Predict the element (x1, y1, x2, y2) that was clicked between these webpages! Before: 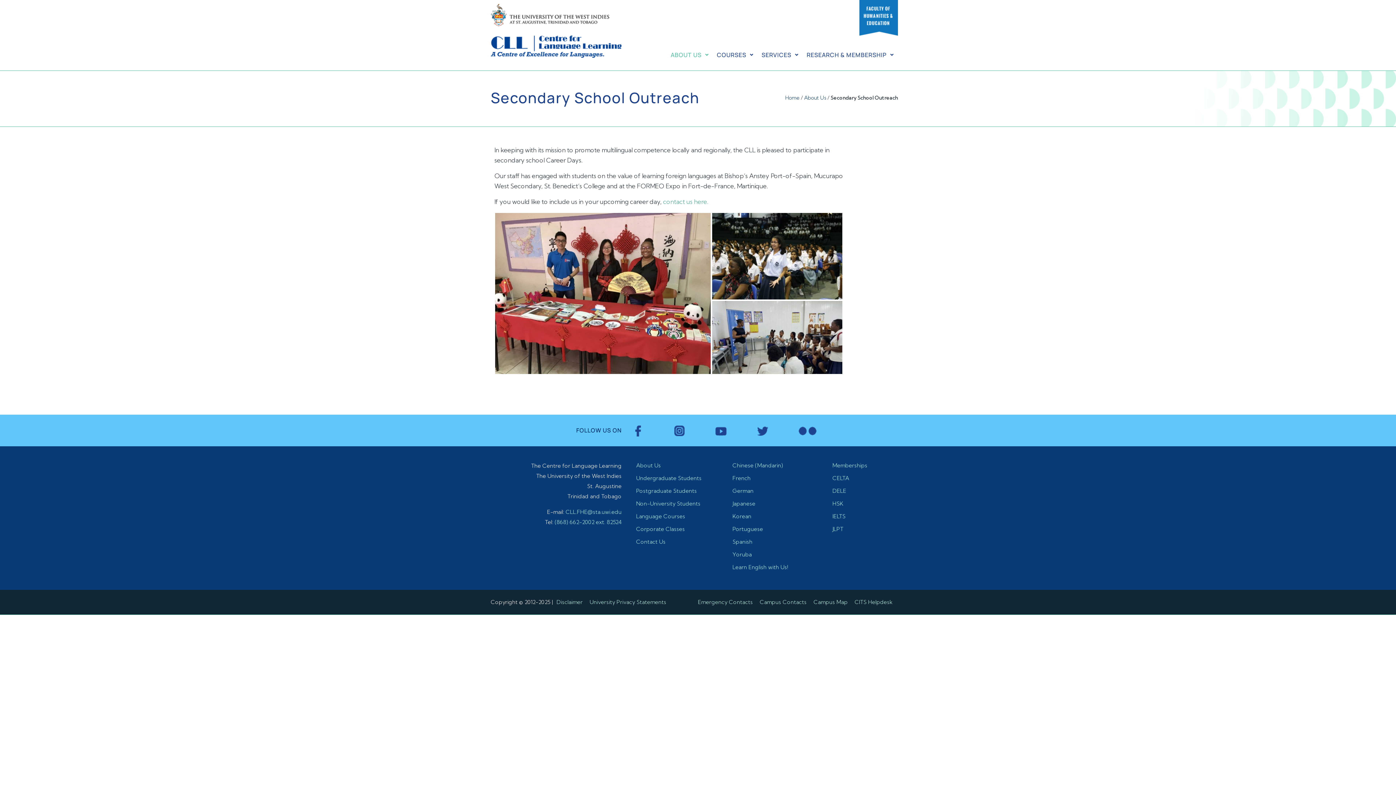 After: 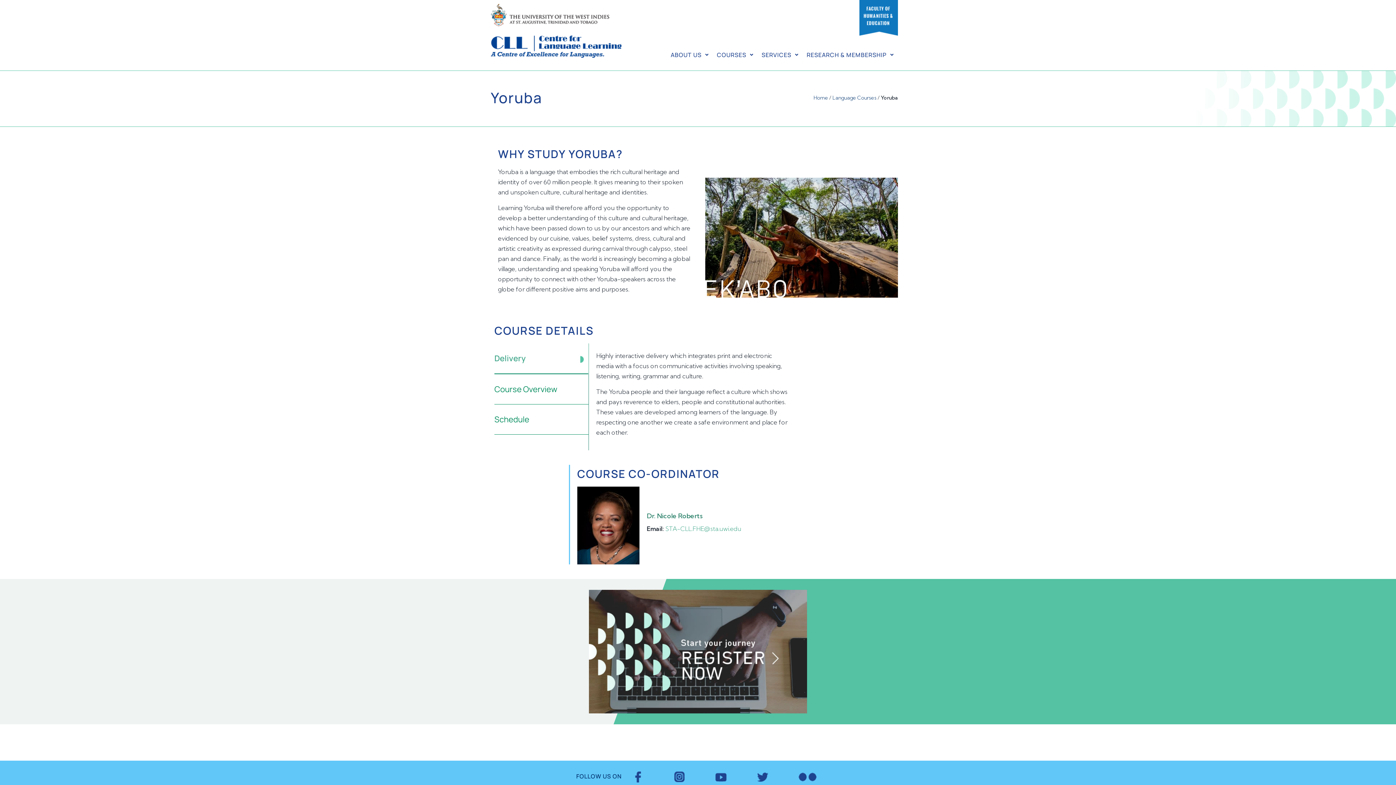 Action: bbox: (732, 551, 752, 558) label: Yoruba